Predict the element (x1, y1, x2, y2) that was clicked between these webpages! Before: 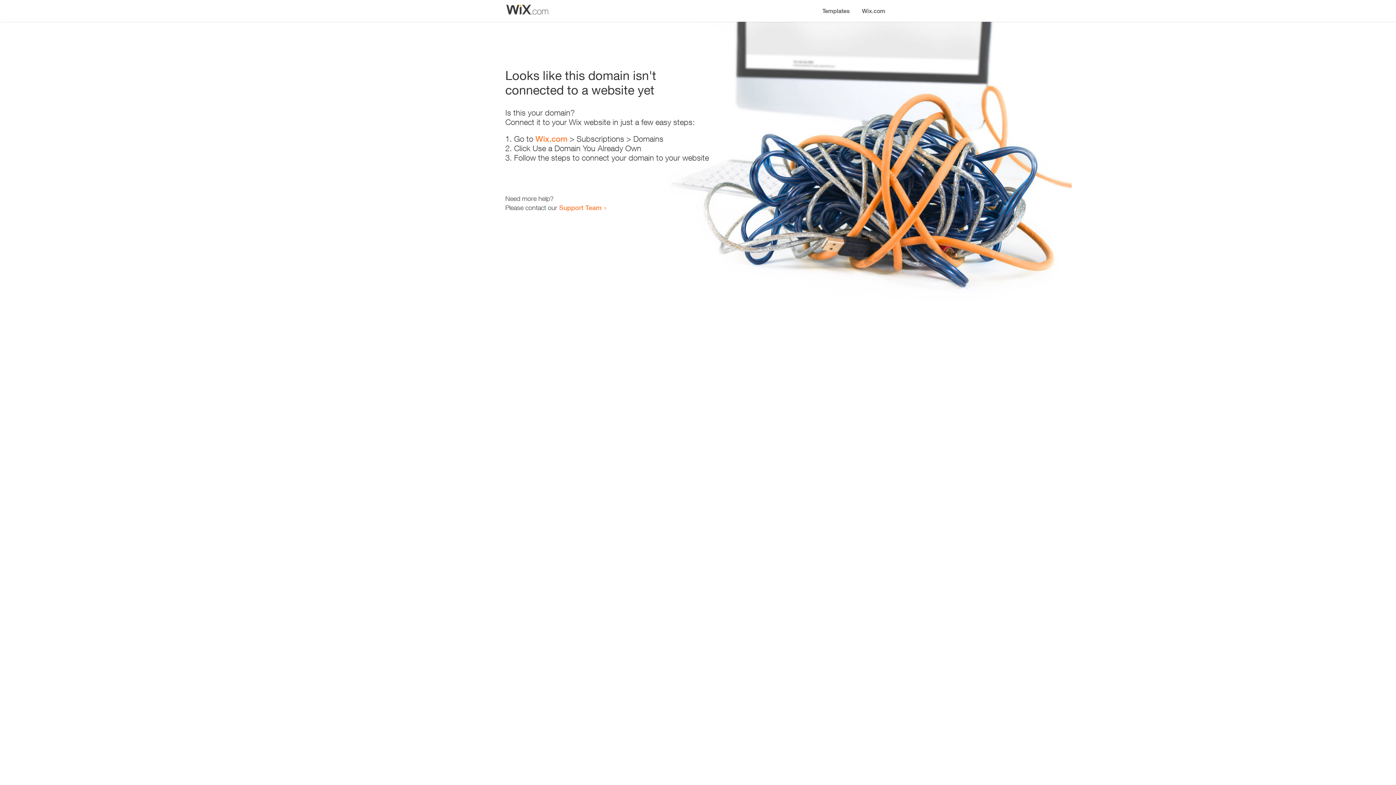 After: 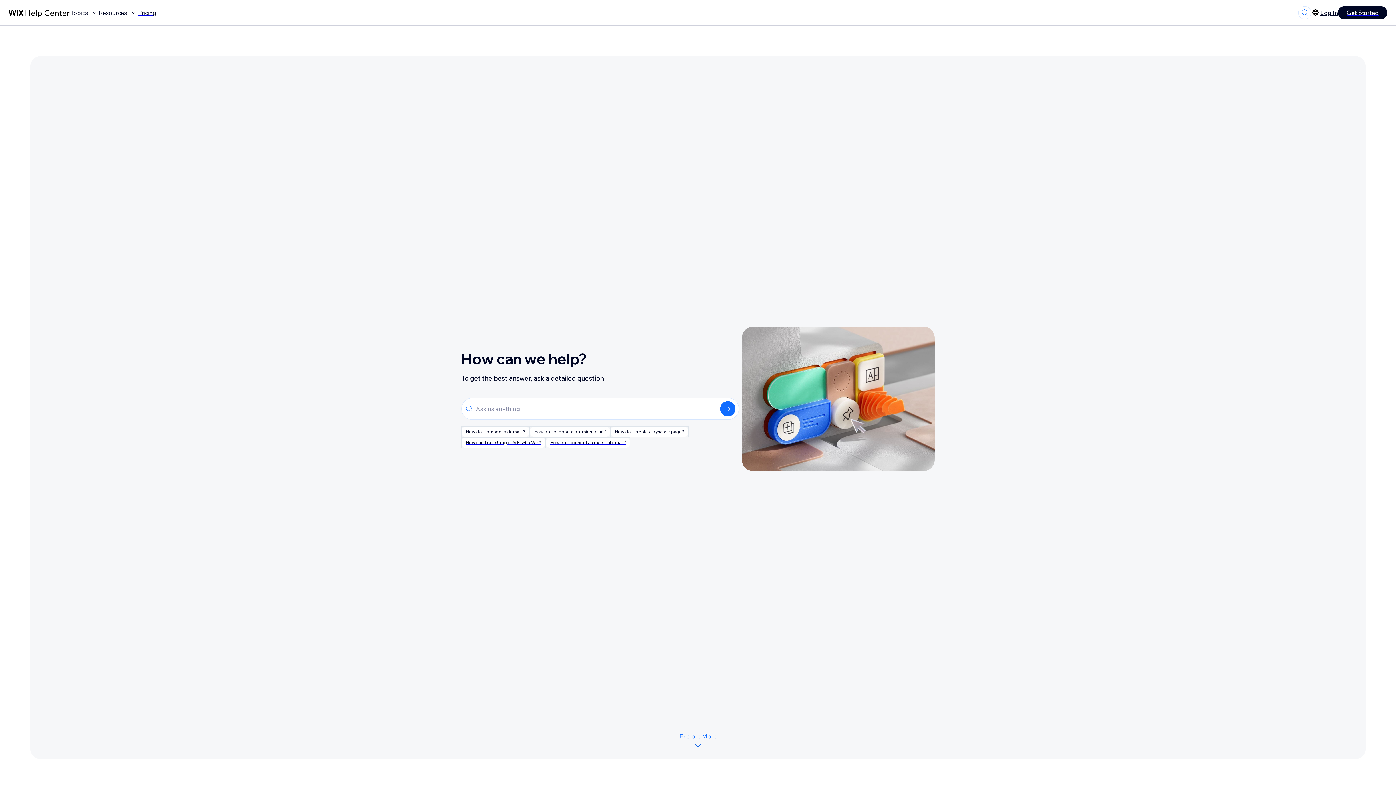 Action: bbox: (559, 203, 601, 211) label: Support Team